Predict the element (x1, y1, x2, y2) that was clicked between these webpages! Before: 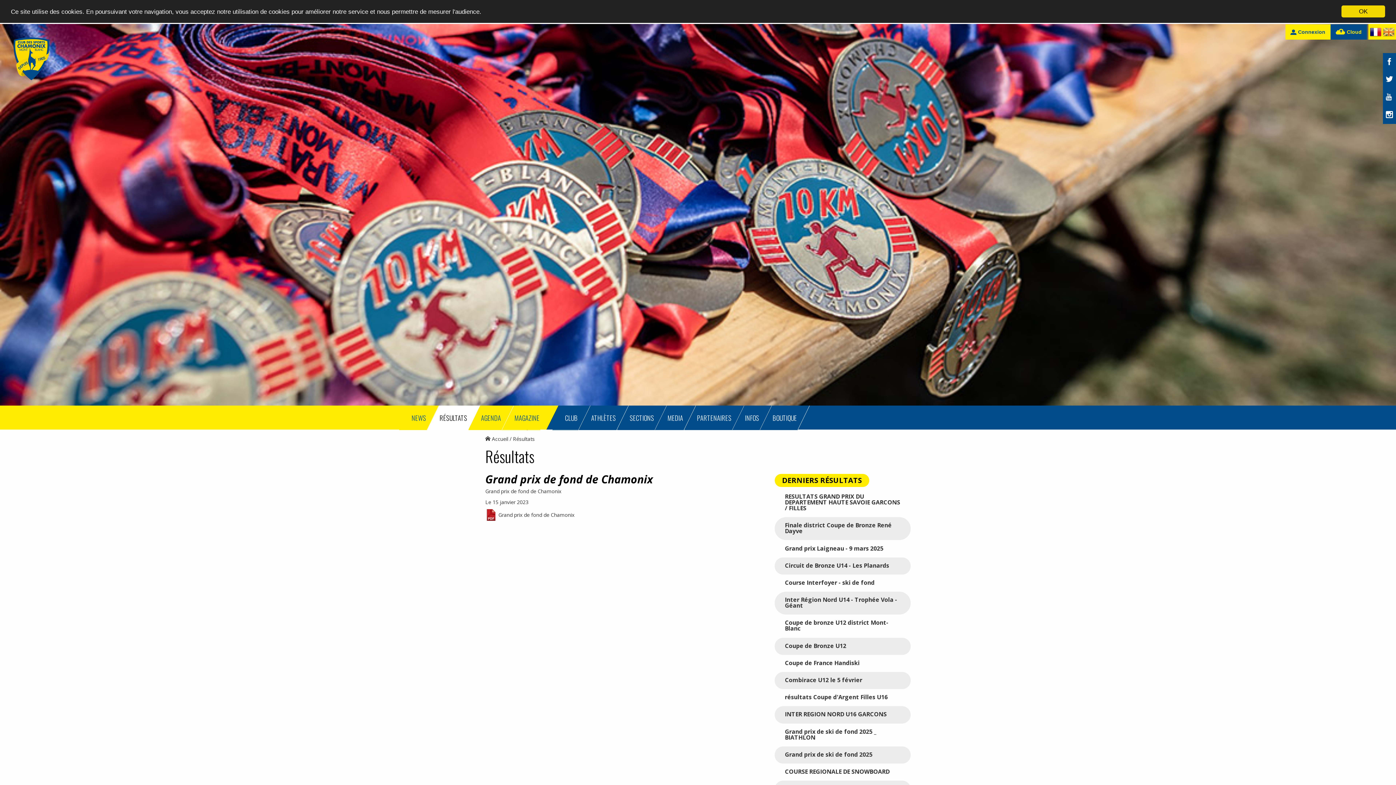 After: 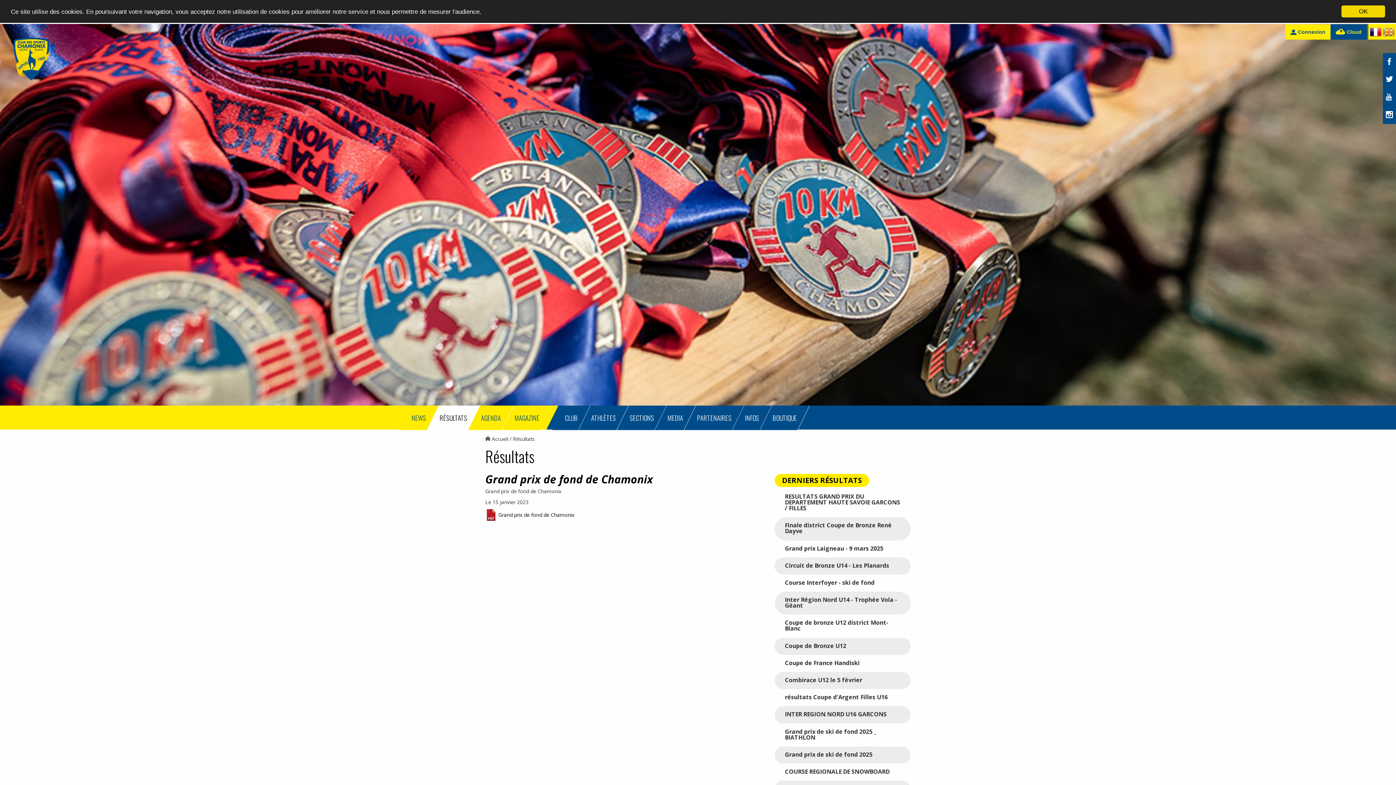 Action: label: Grand prix de fond de Chamonix  bbox: (485, 508, 766, 521)